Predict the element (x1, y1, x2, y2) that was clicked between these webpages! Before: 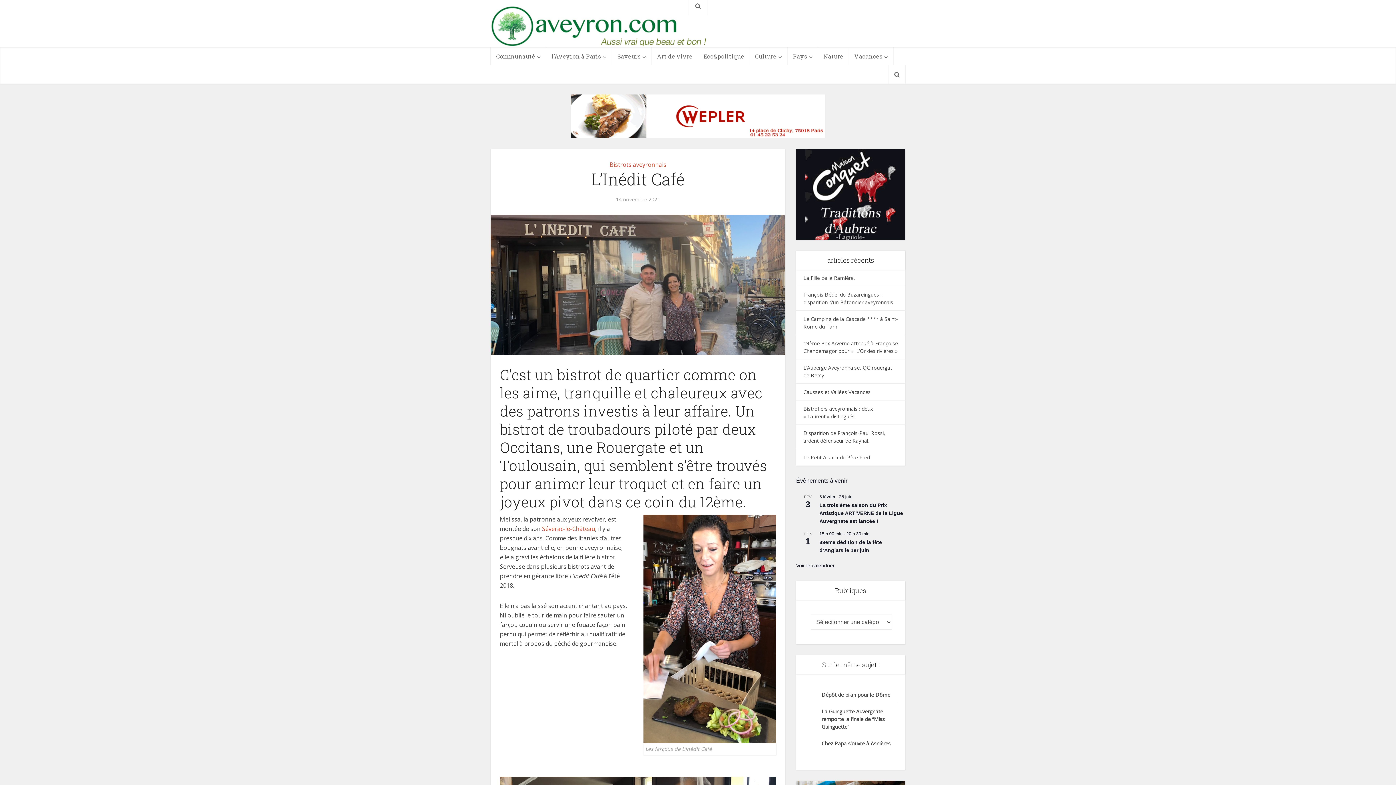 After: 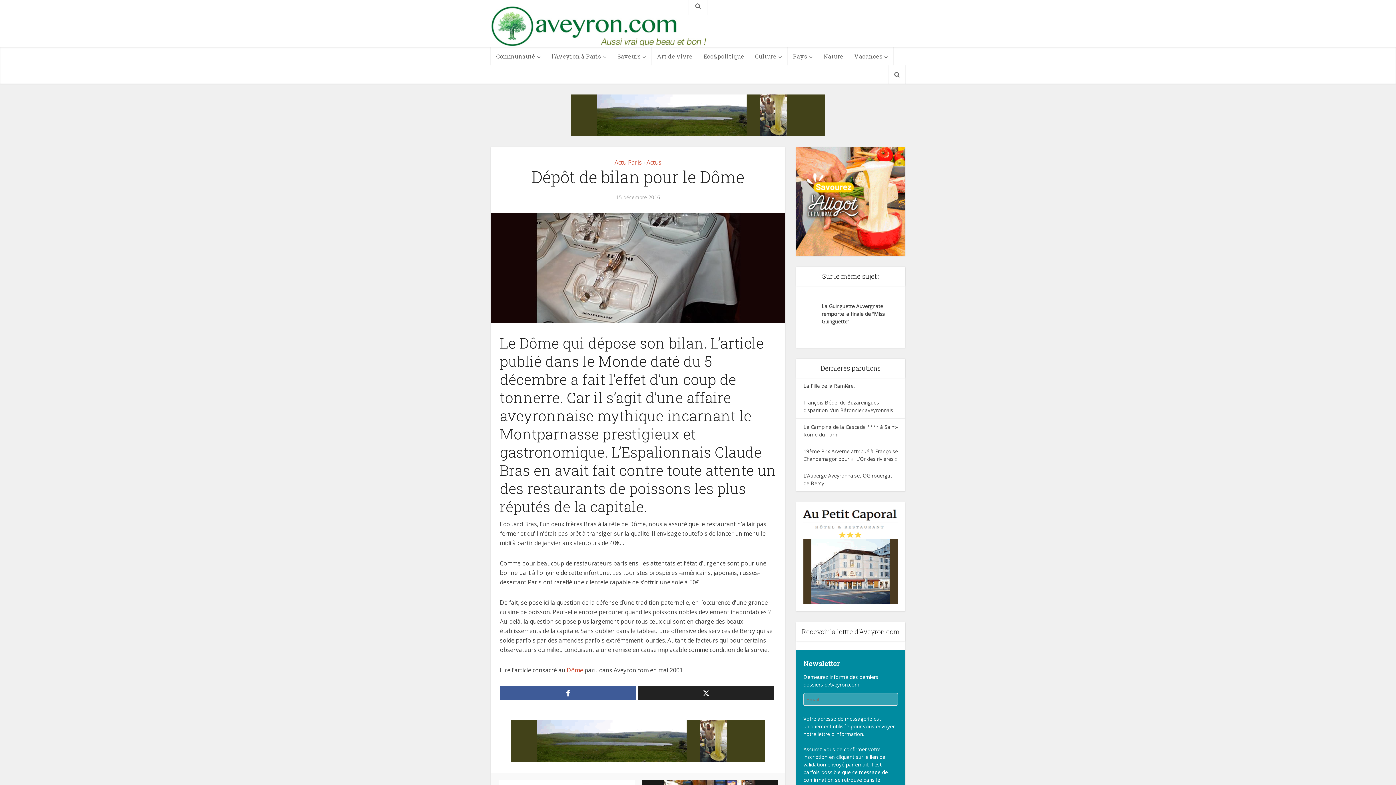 Action: bbox: (821, 691, 890, 698) label: Dépôt de bilan pour le Dôme